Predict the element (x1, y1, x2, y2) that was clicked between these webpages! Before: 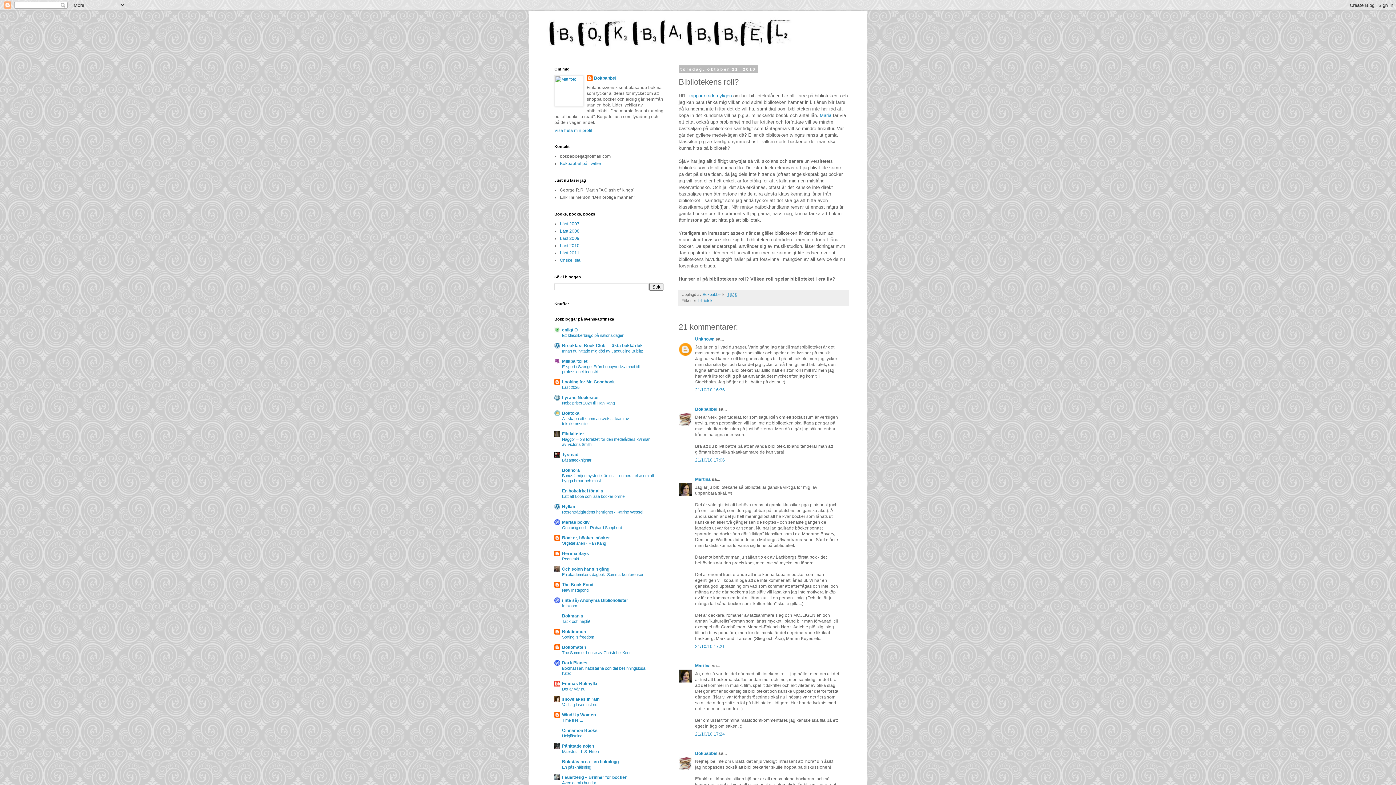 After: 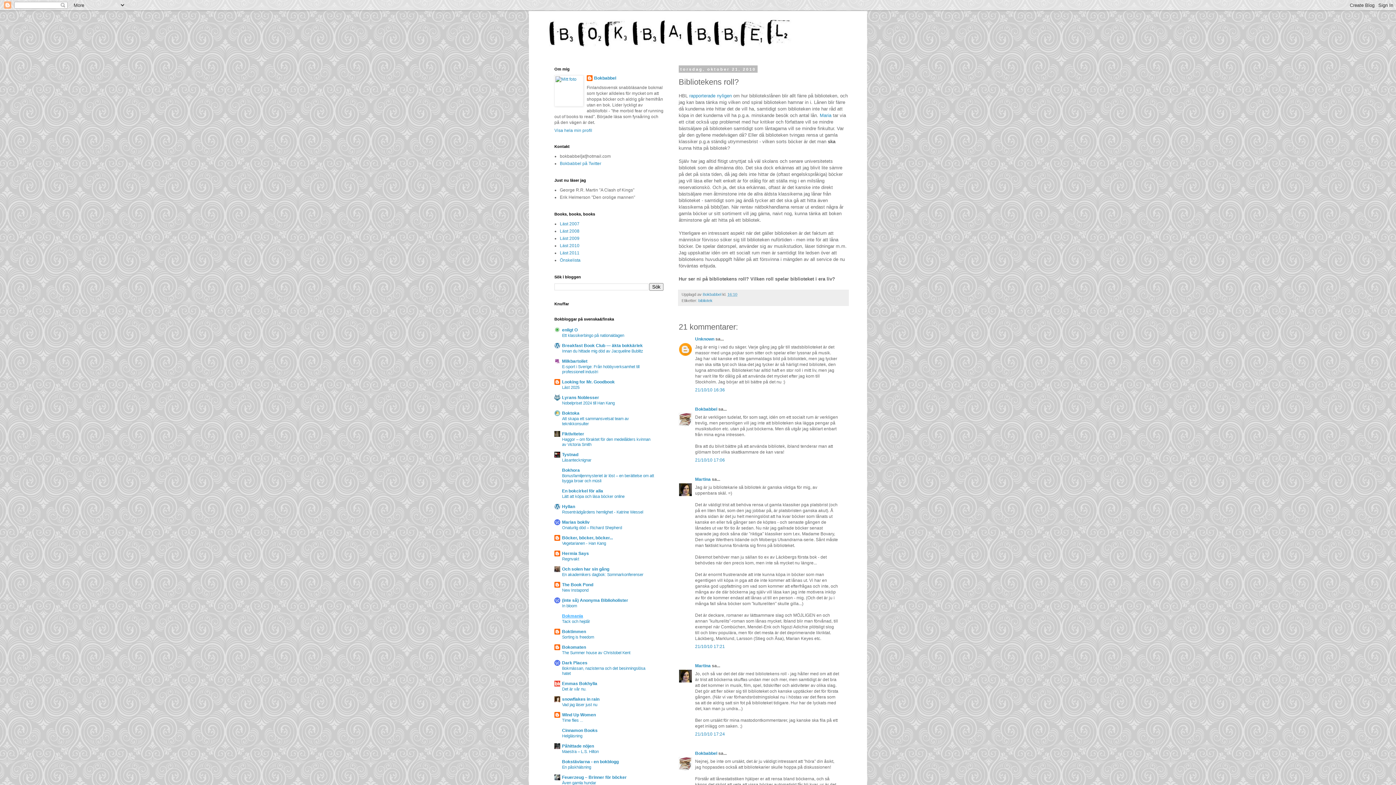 Action: label: Bokmania bbox: (562, 613, 583, 618)